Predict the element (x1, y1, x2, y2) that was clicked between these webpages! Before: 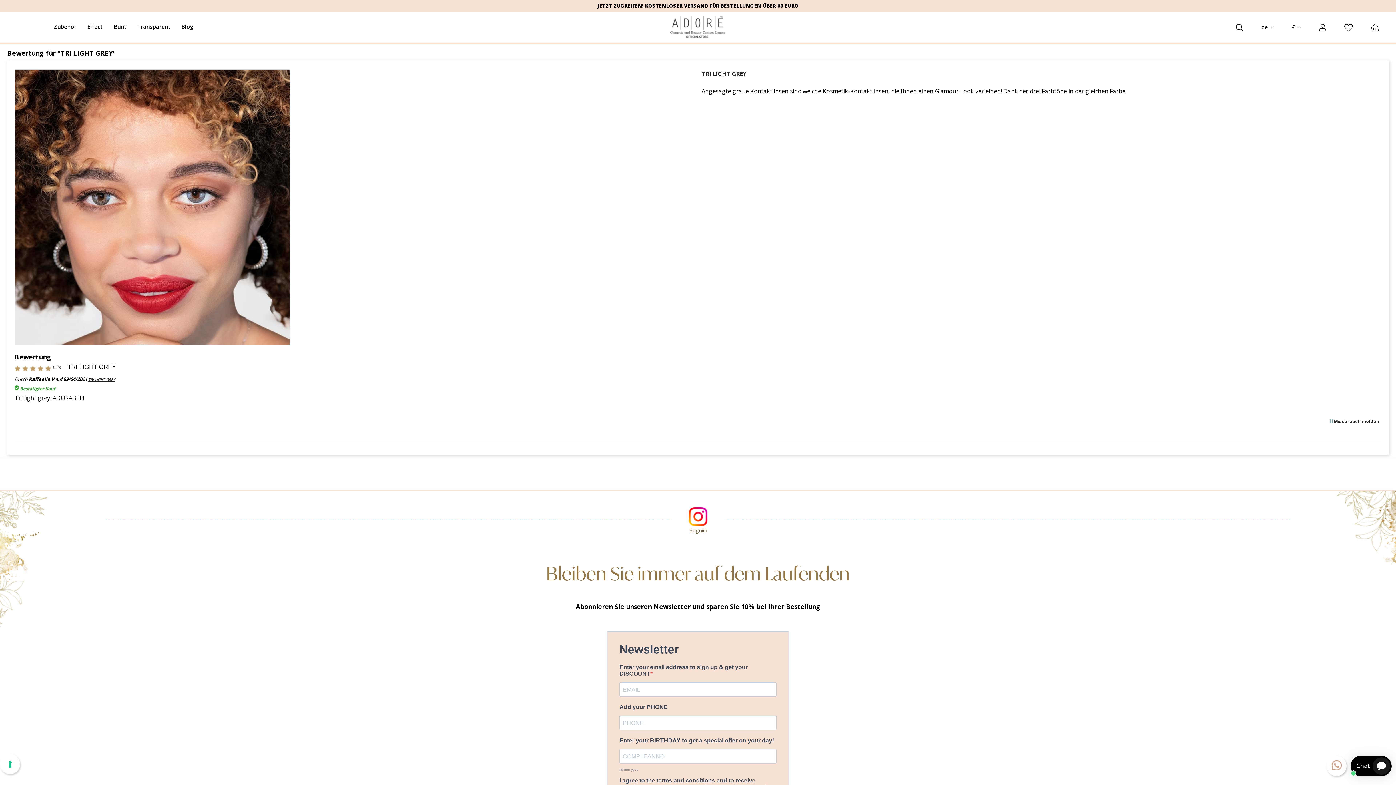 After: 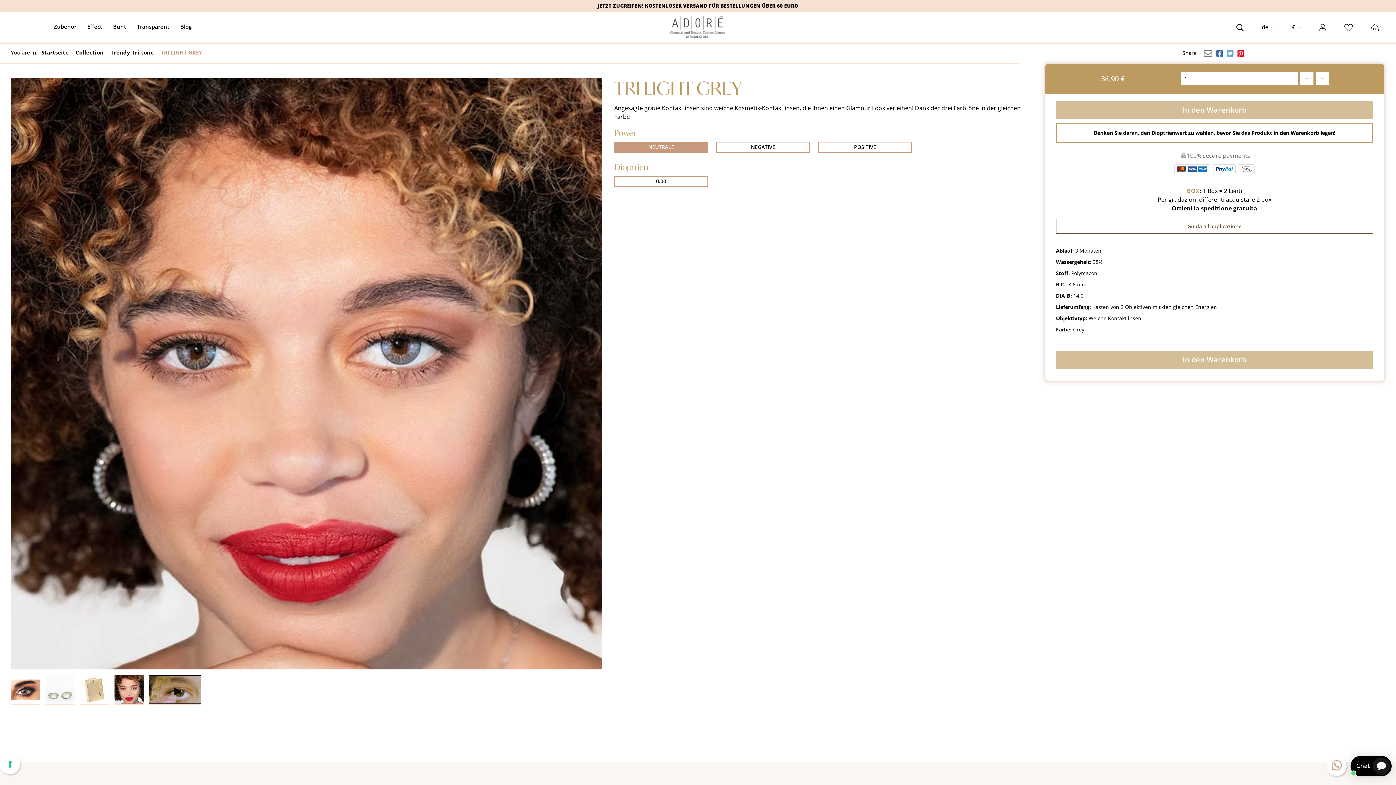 Action: bbox: (701, 69, 746, 77) label: TRI LIGHT GREY